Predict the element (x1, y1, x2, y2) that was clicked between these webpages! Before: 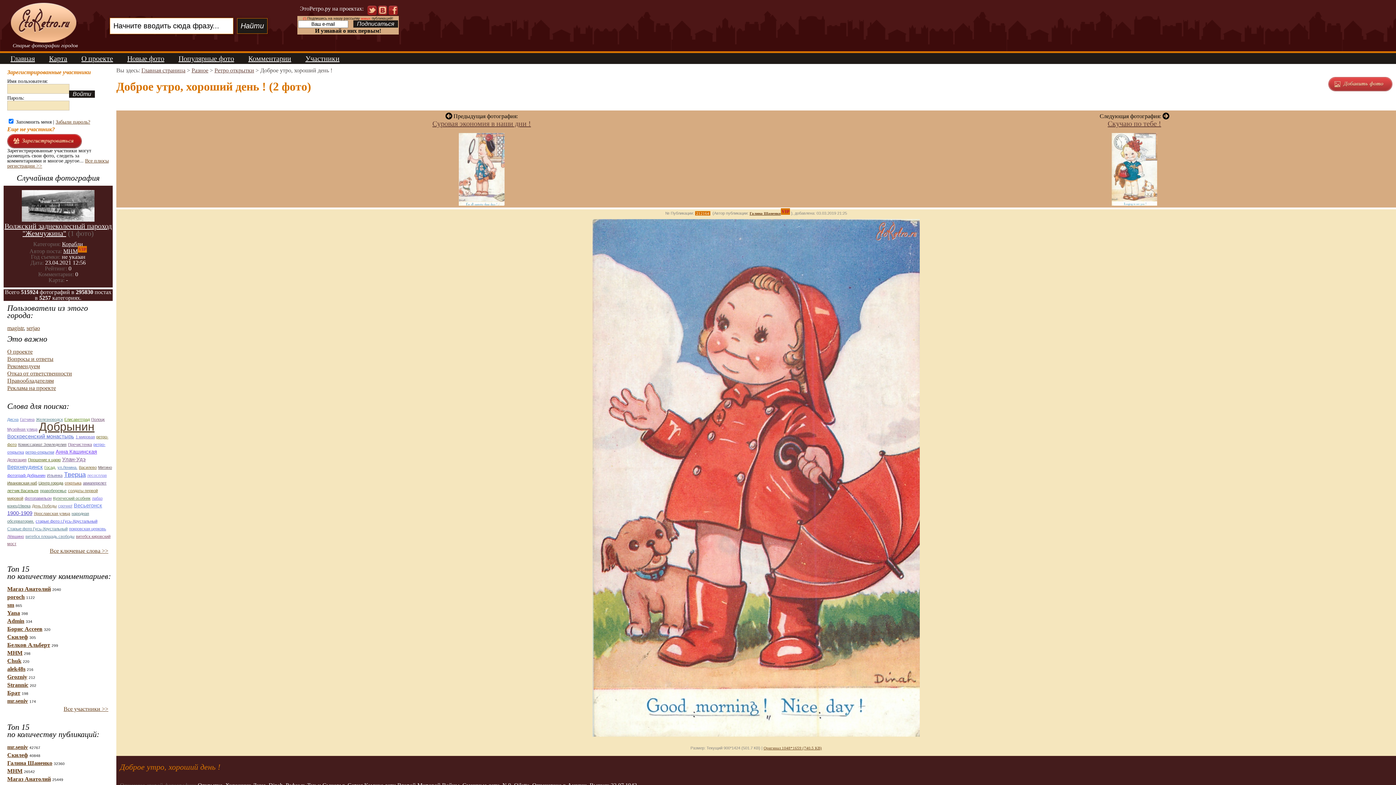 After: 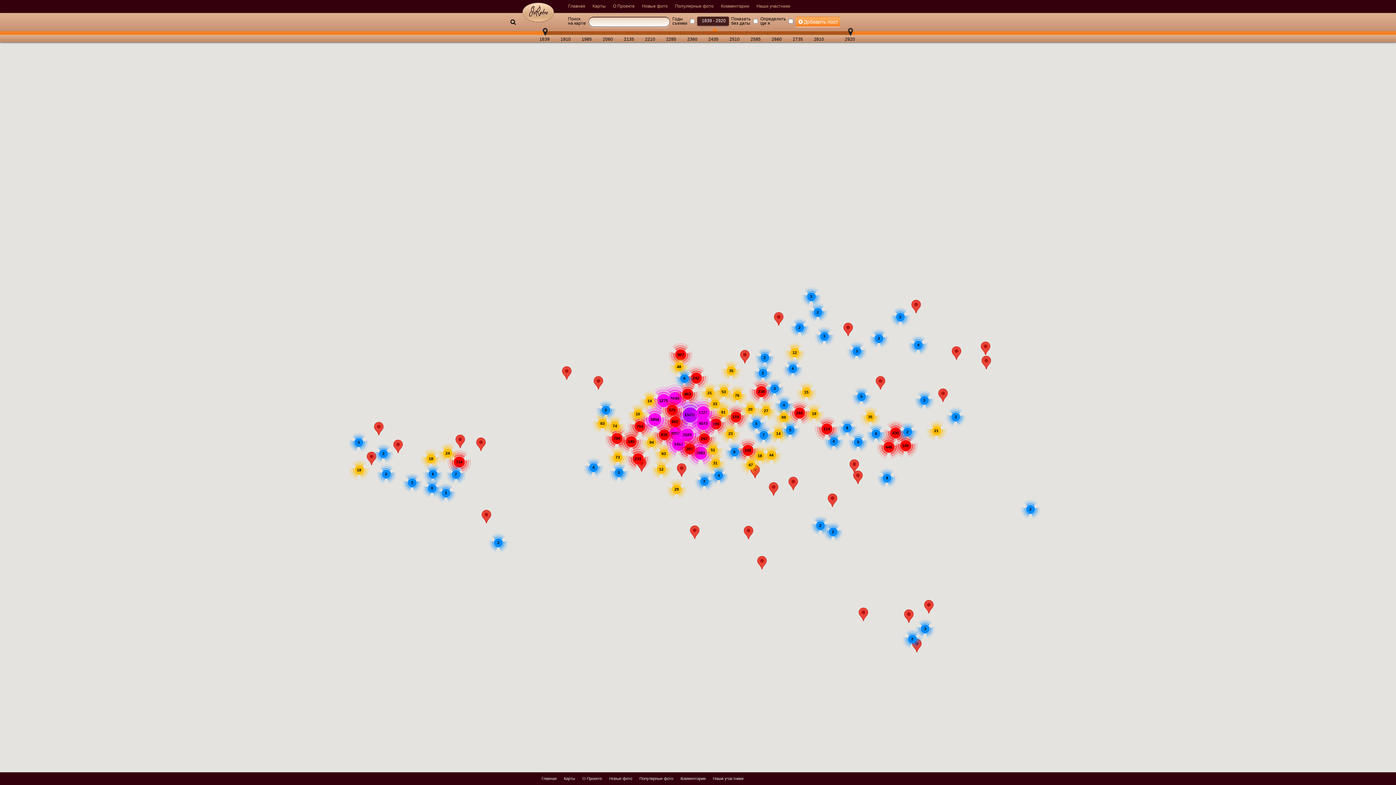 Action: bbox: (41, 54, 74, 62) label: Карта